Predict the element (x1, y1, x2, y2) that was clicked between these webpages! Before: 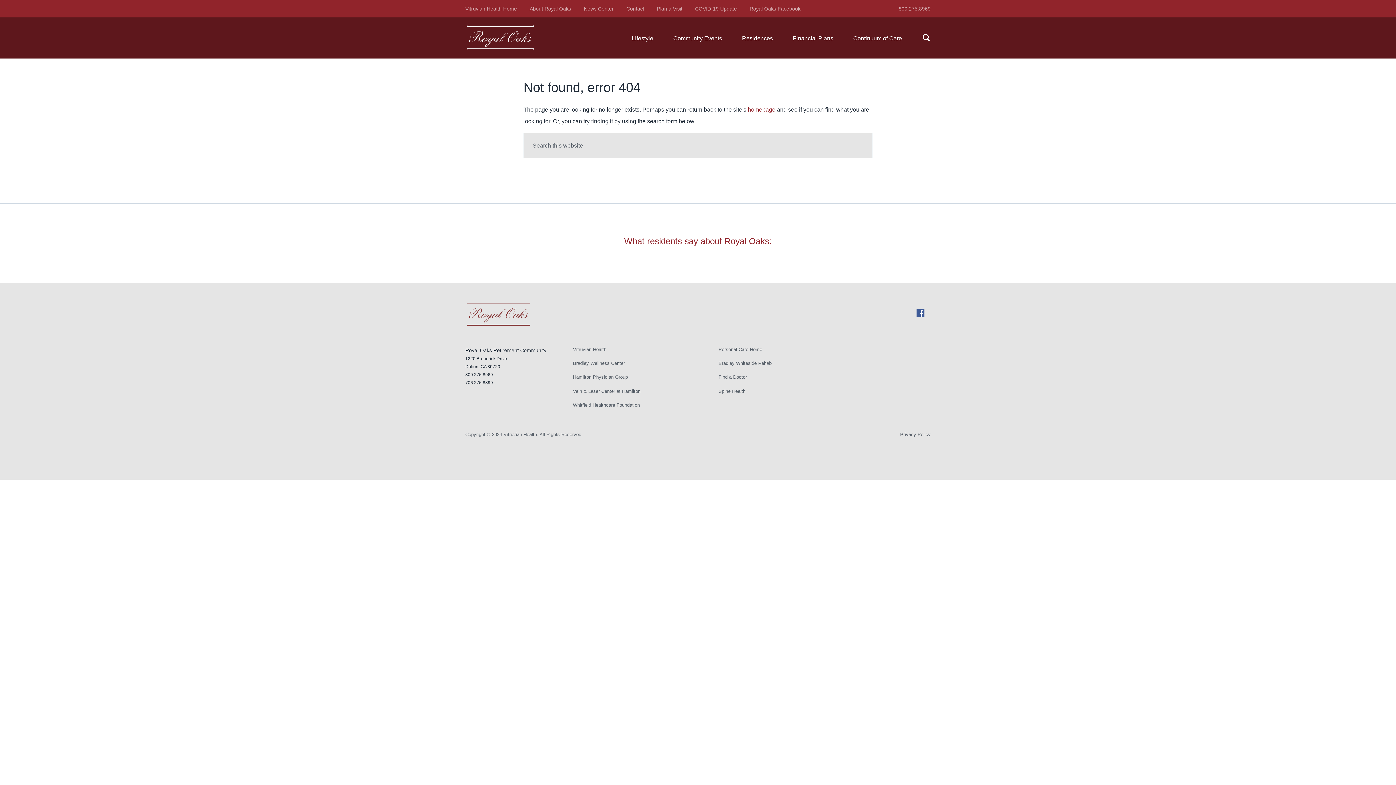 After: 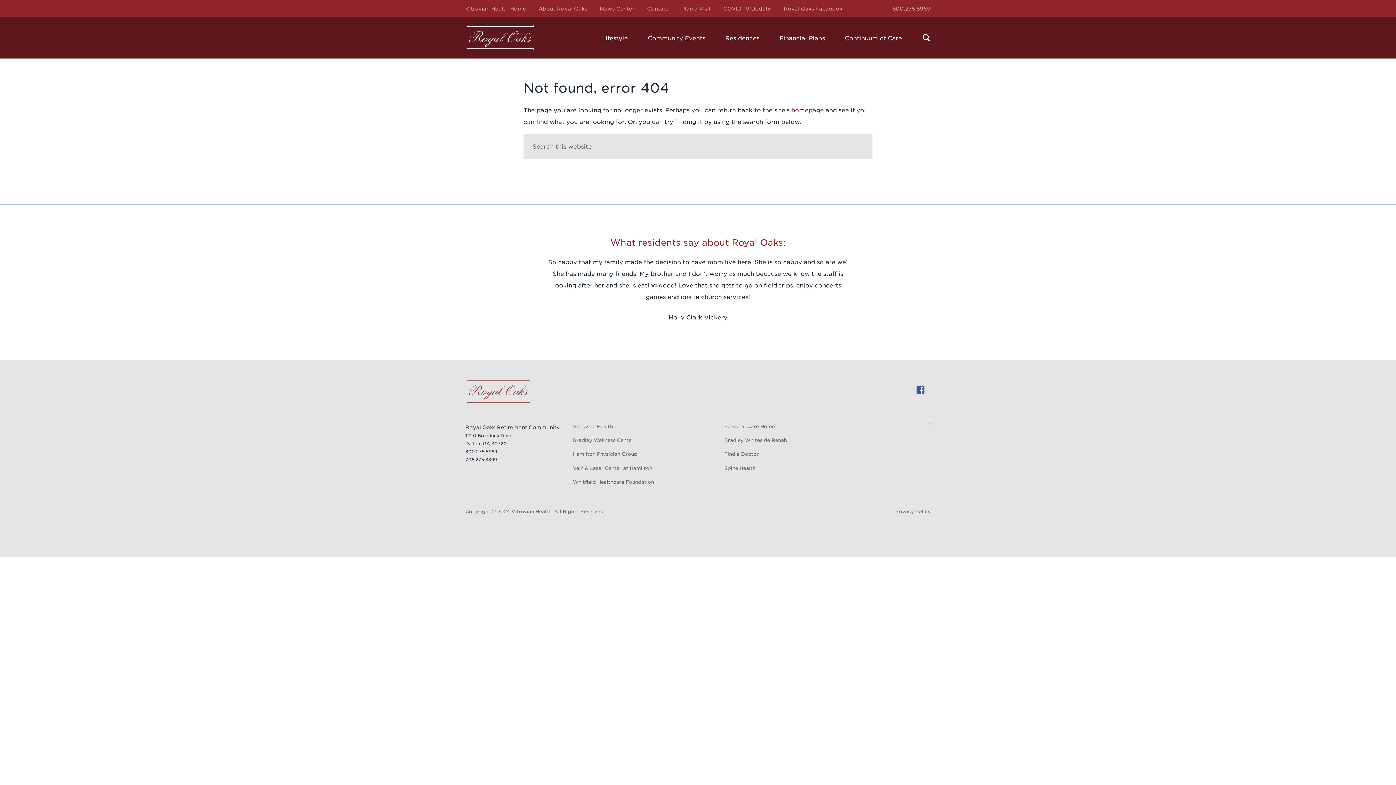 Action: bbox: (929, 346, 930, 352) label:  